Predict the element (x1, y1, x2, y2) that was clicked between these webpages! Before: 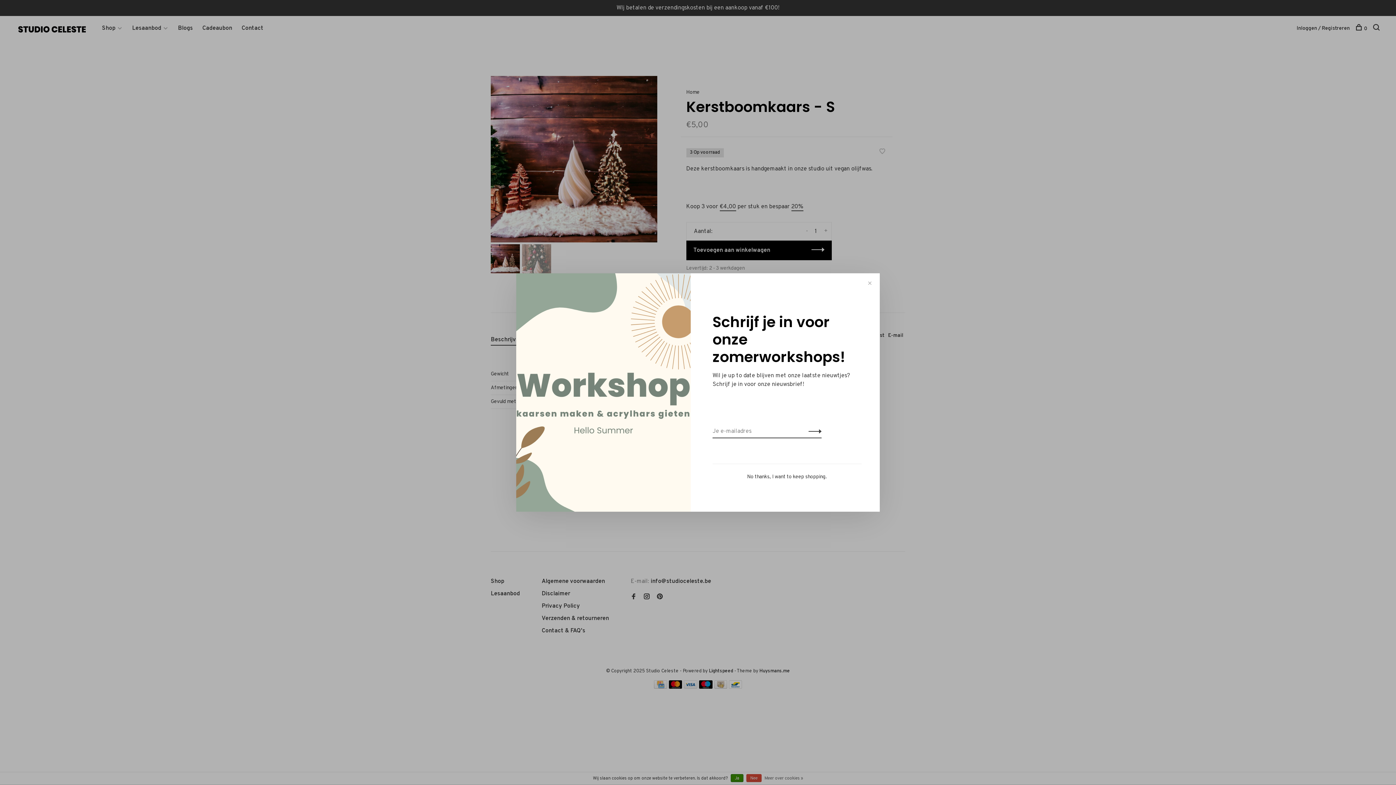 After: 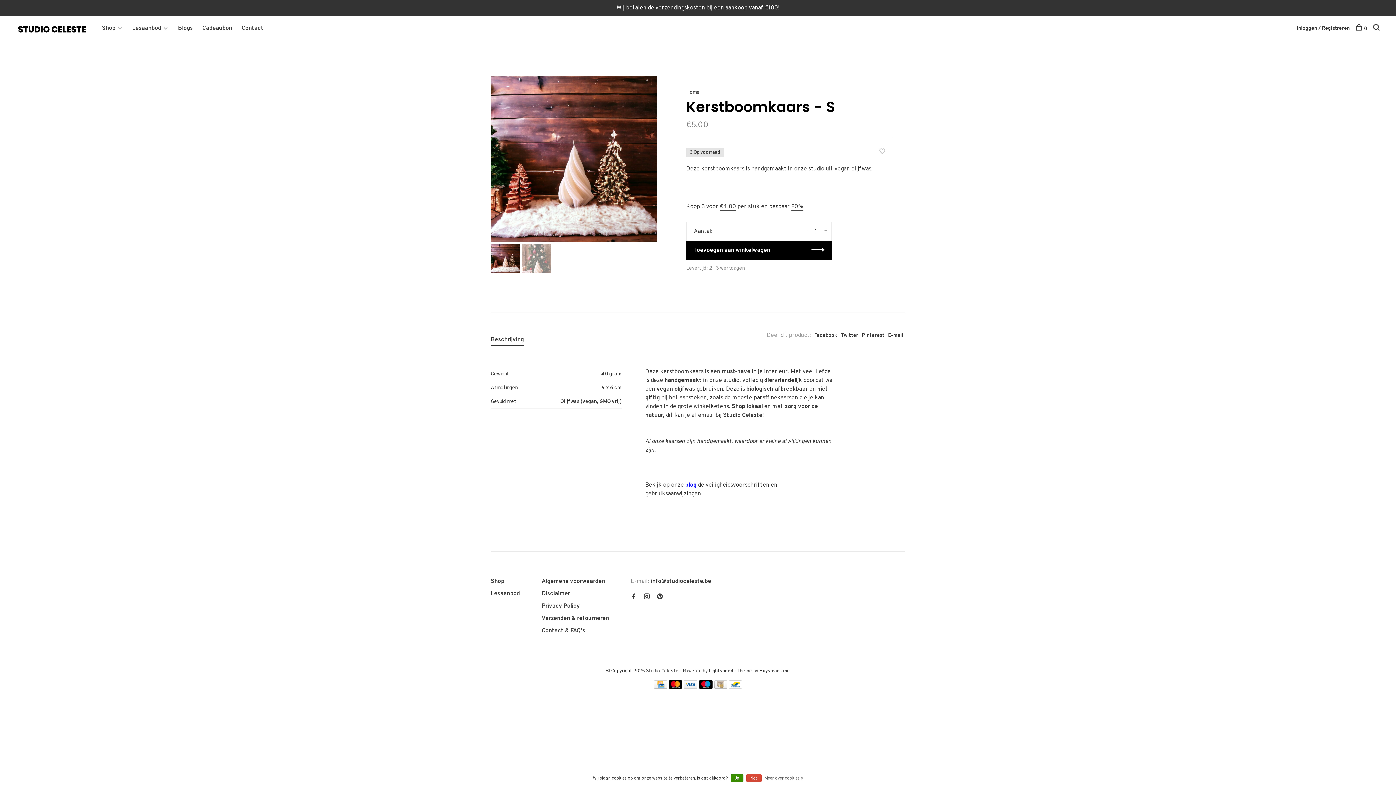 Action: label: Close bbox: (865, 278, 874, 288)